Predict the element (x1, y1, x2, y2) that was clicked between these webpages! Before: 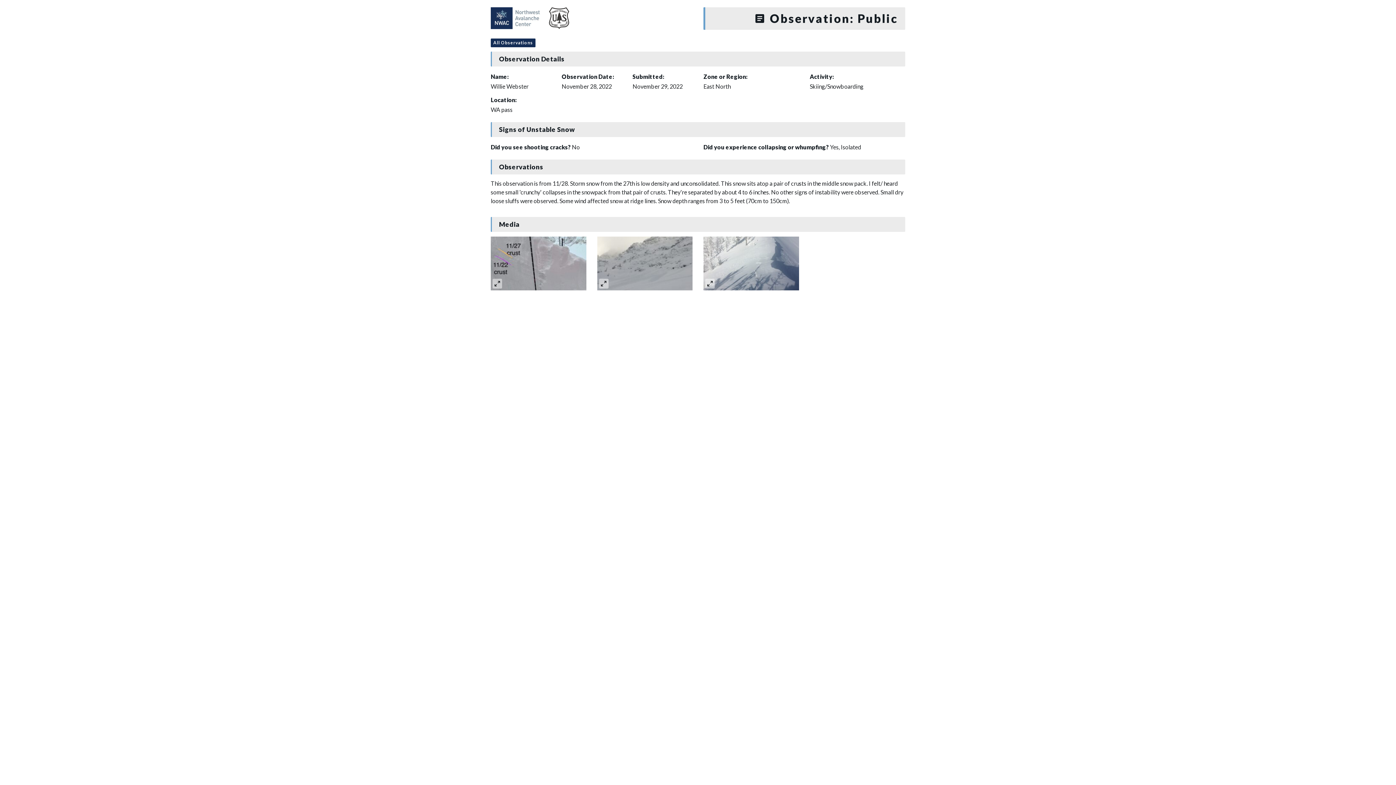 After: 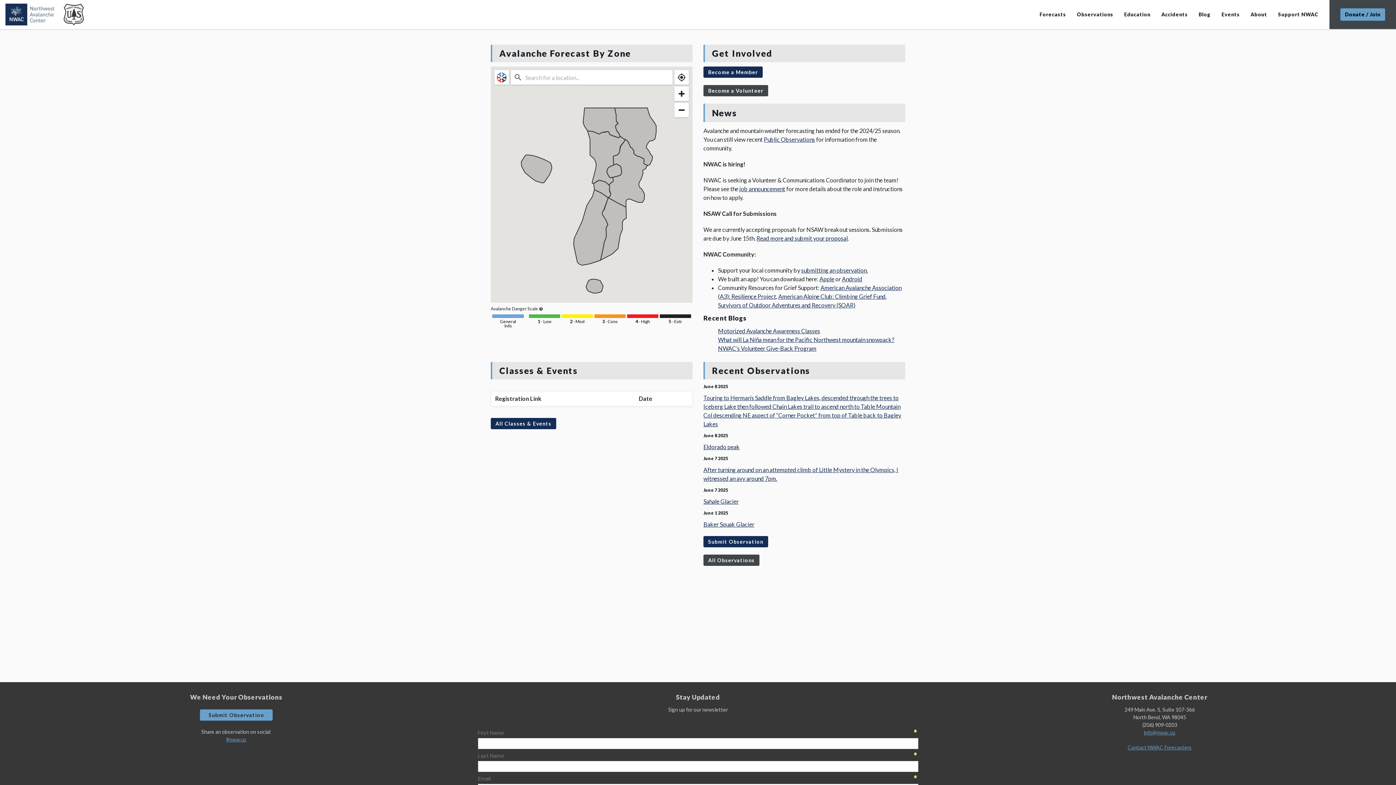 Action: bbox: (490, 13, 569, 20)